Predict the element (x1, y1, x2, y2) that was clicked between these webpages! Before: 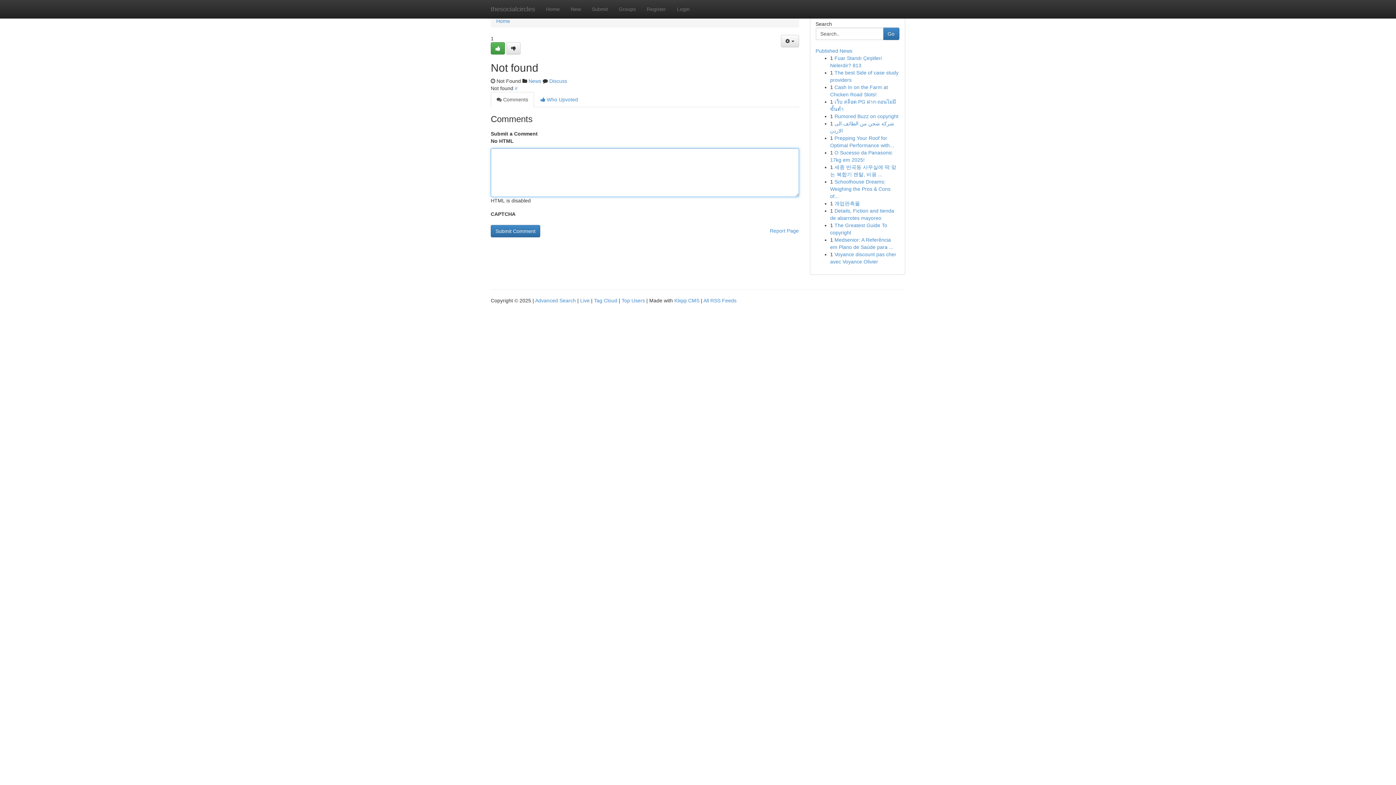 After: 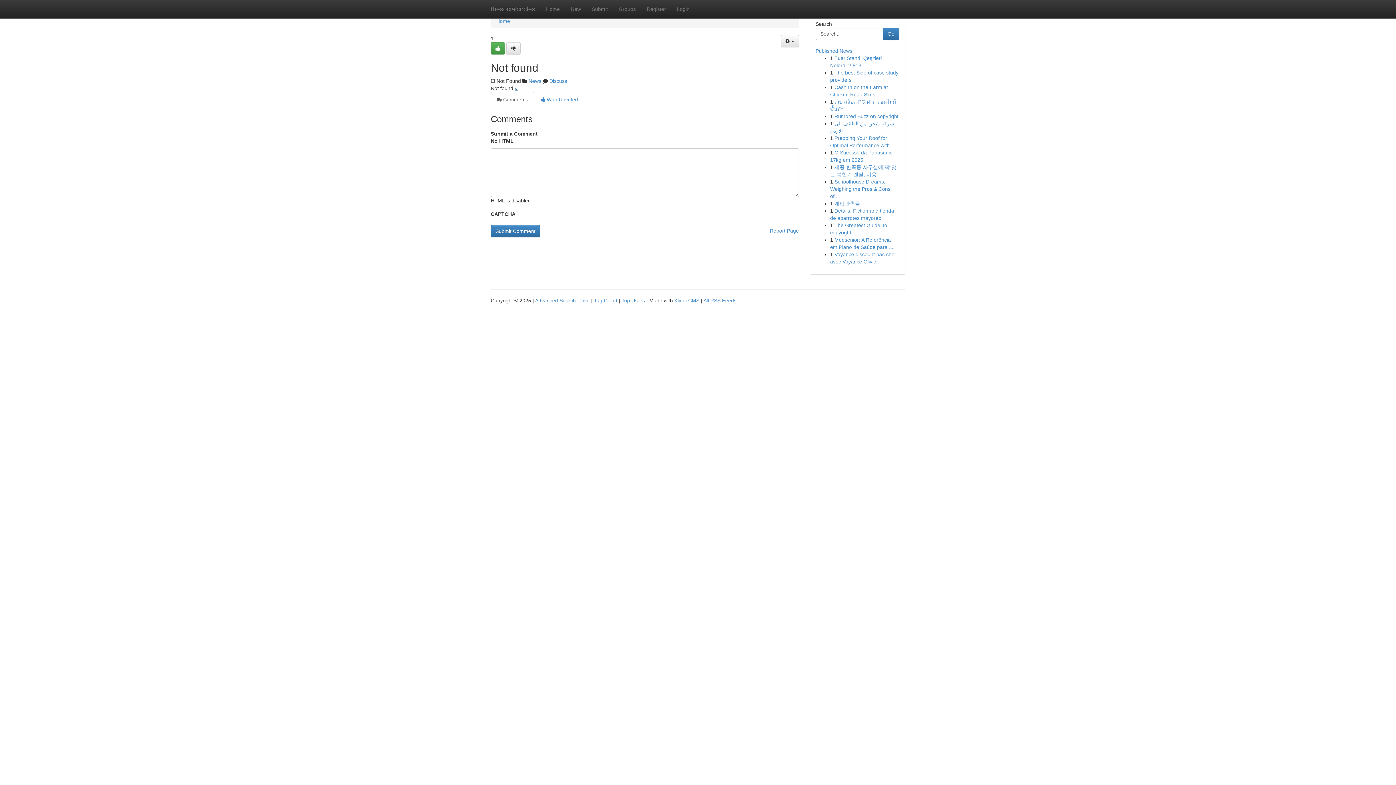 Action: label: # bbox: (514, 85, 517, 91)